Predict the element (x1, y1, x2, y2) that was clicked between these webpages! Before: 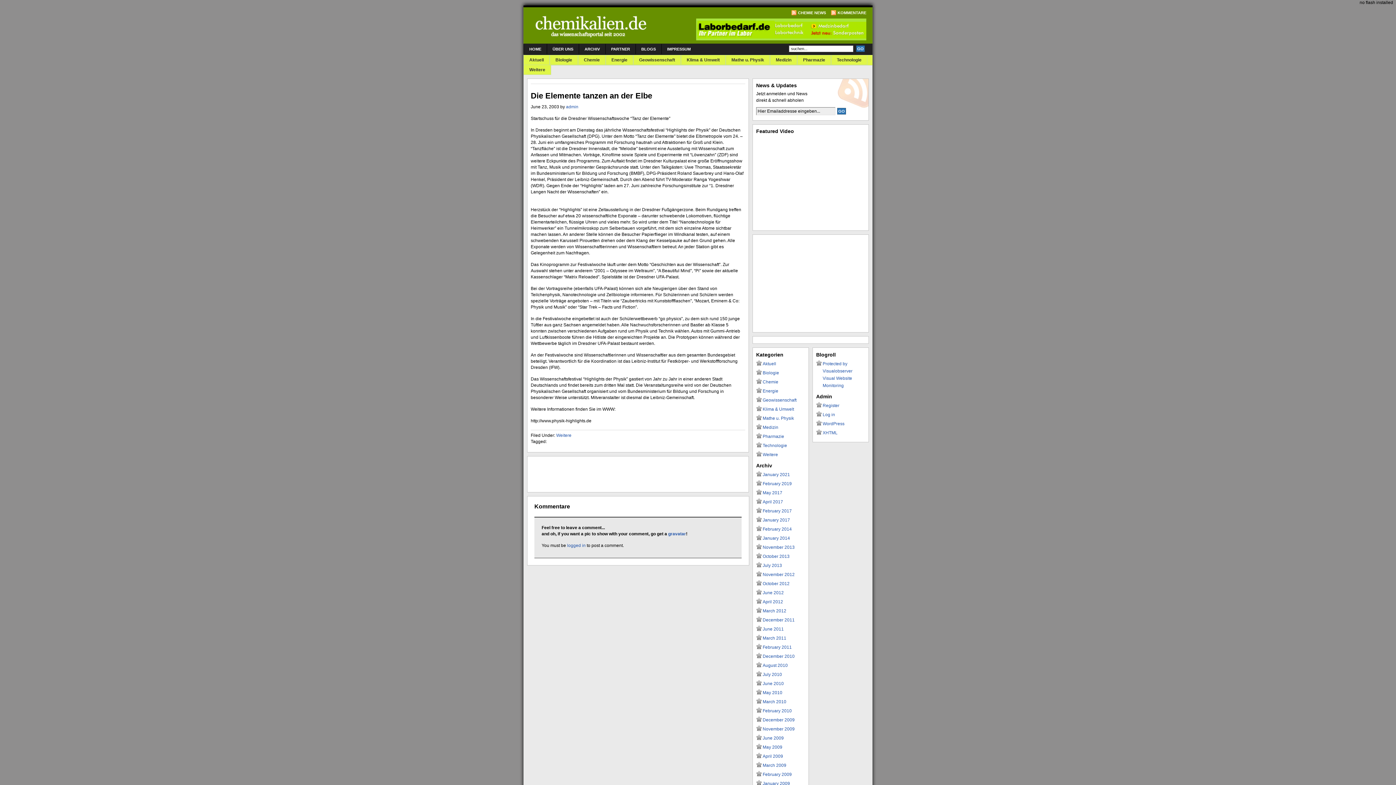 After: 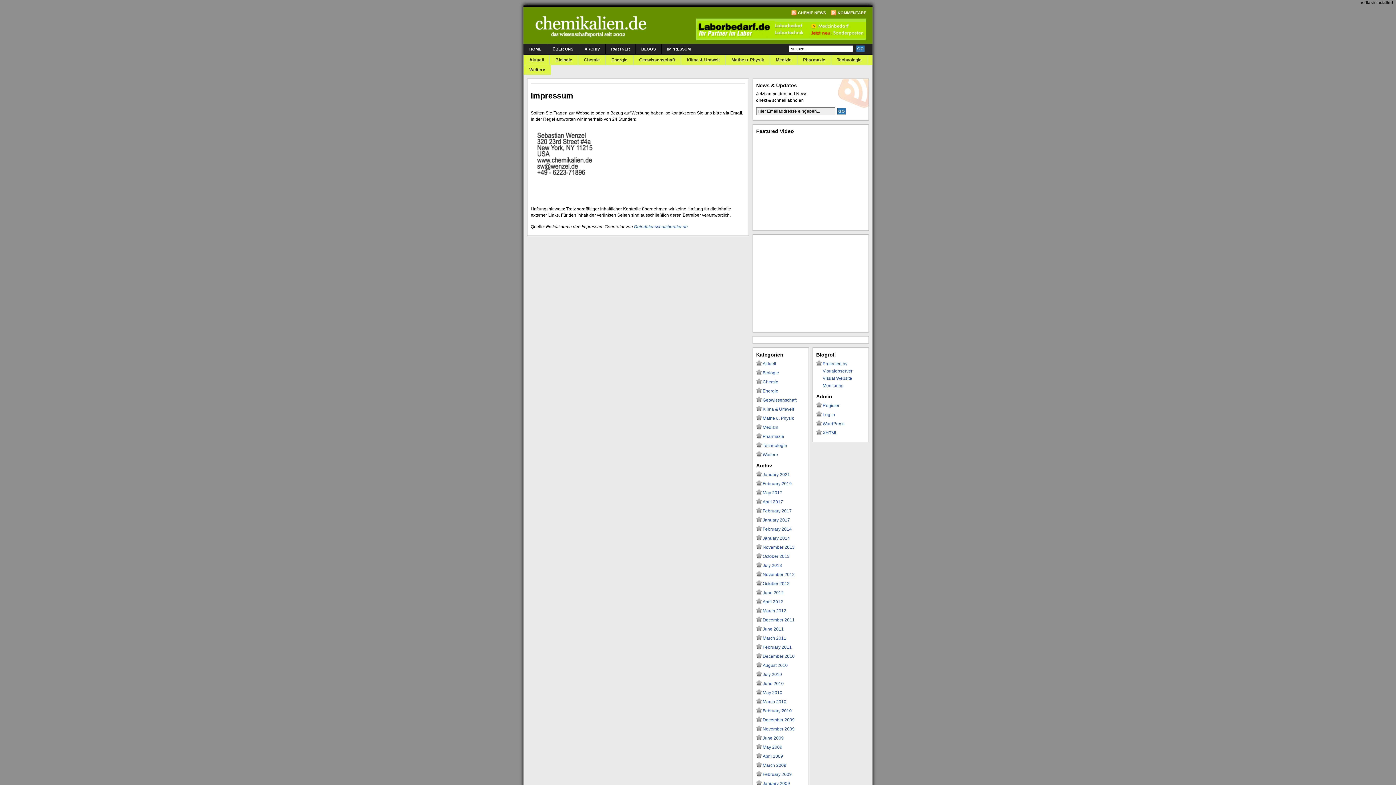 Action: bbox: (661, 44, 696, 54) label: IMPRESSUM